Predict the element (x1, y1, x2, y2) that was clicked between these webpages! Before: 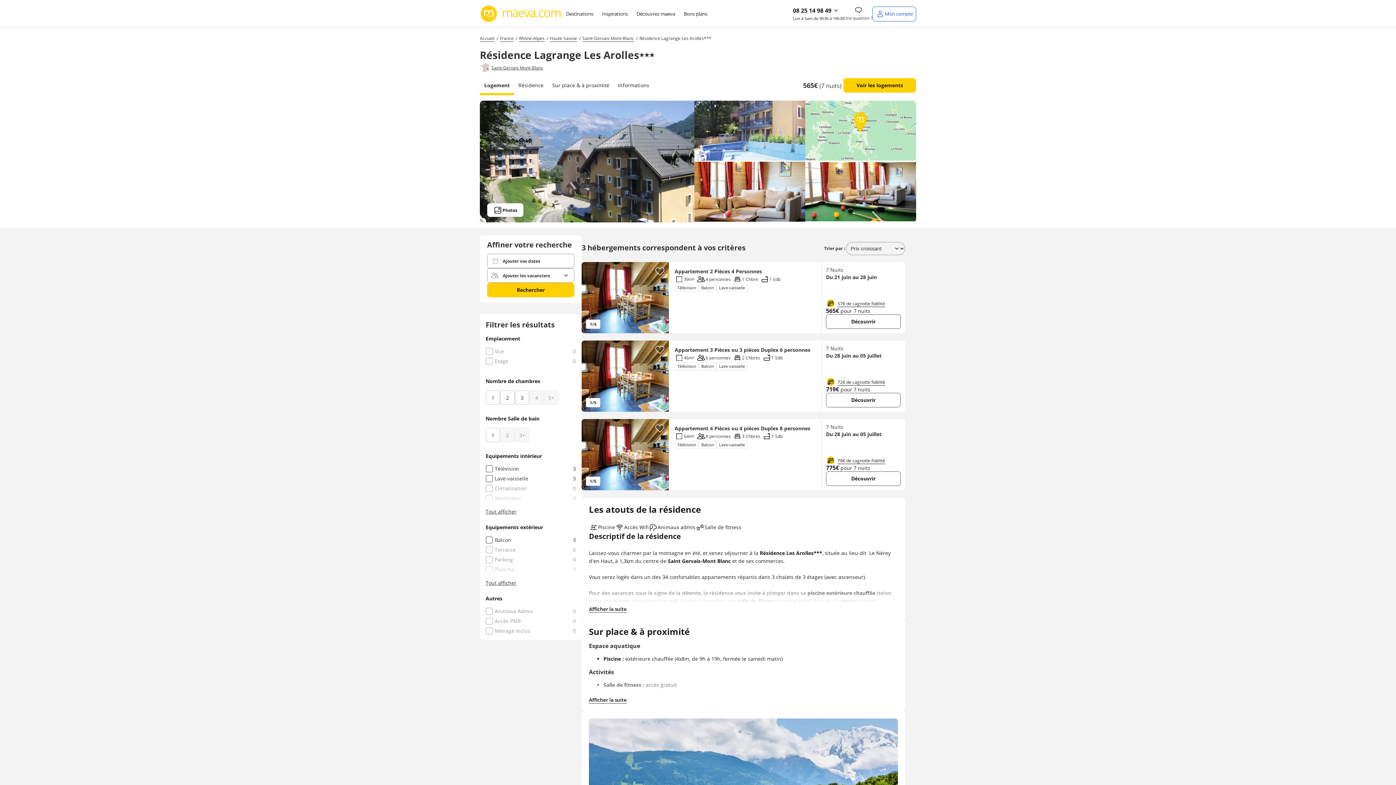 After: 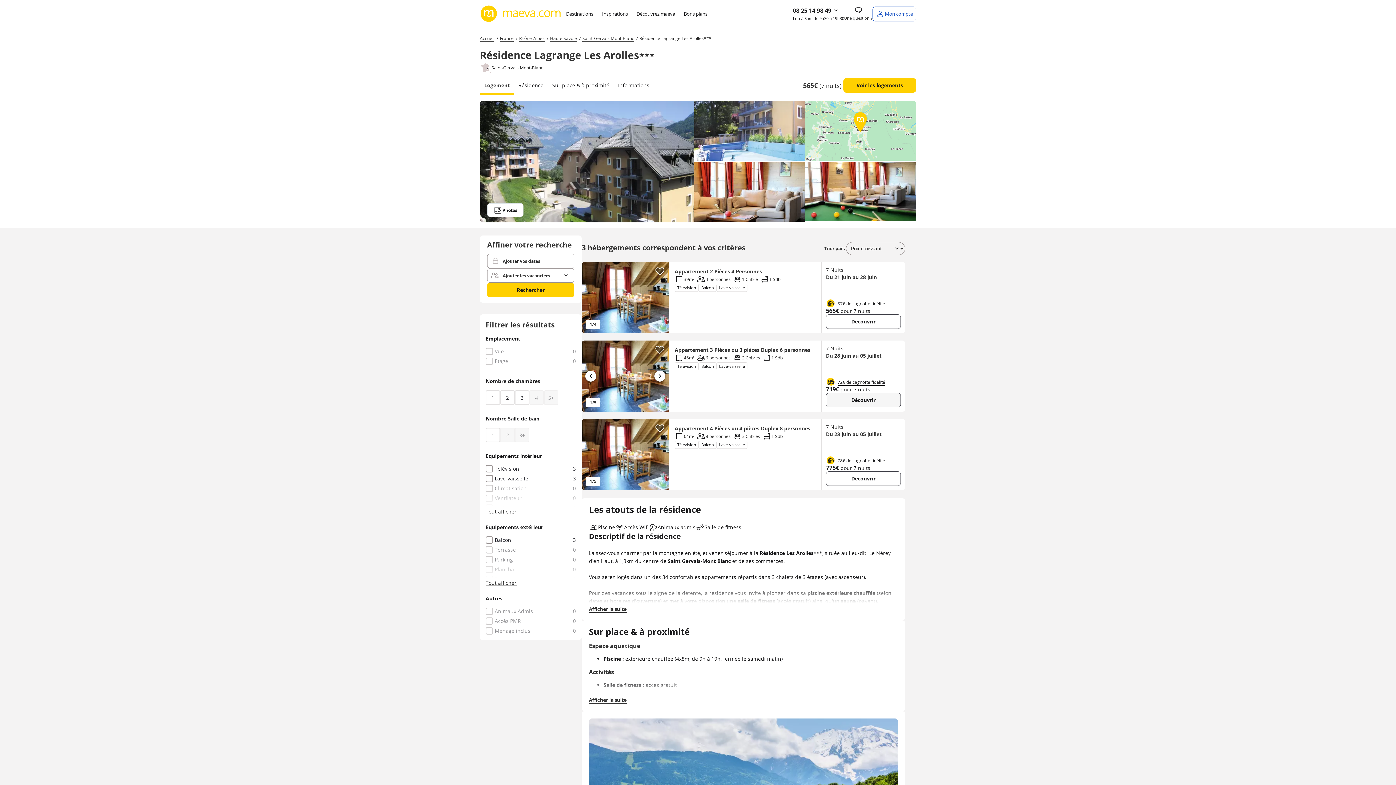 Action: label: Découvrir bbox: (826, 393, 901, 407)